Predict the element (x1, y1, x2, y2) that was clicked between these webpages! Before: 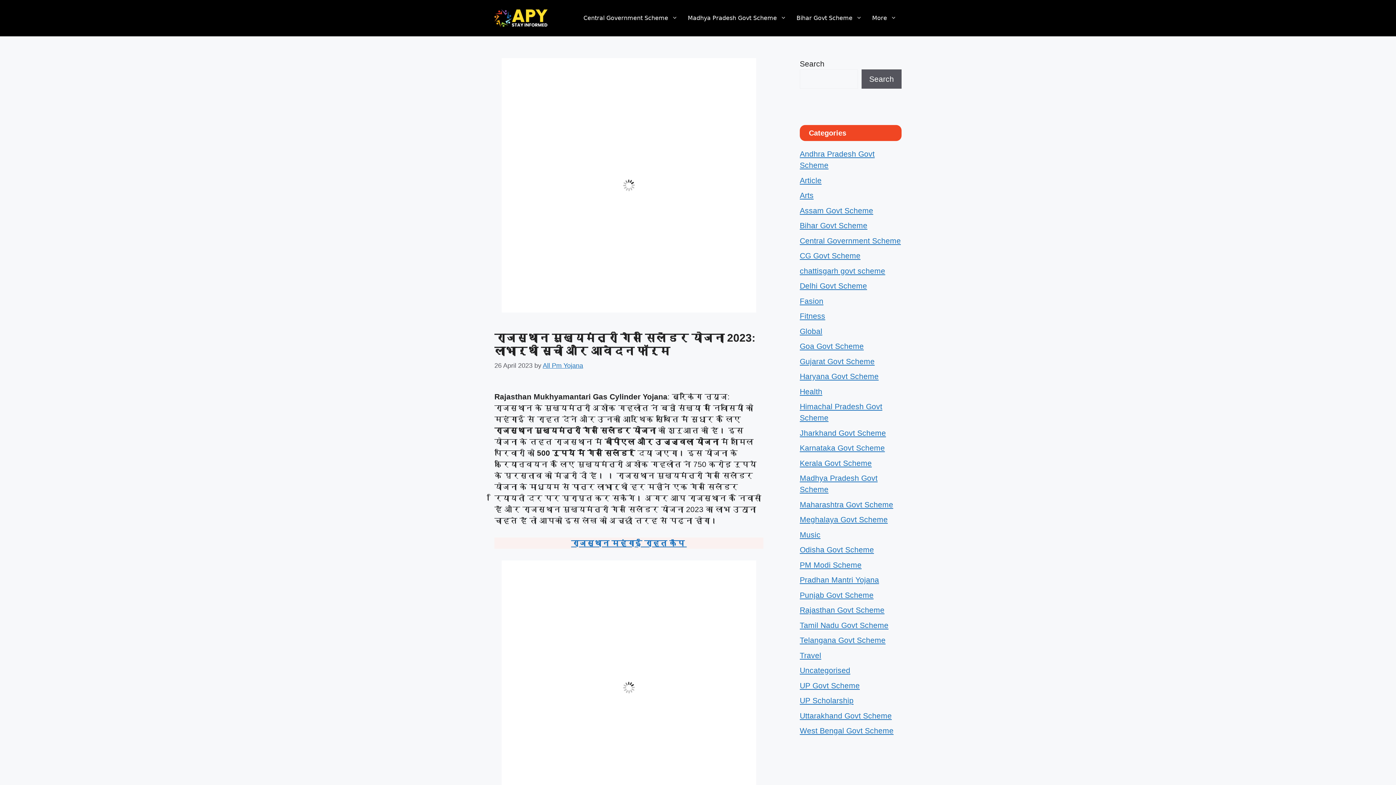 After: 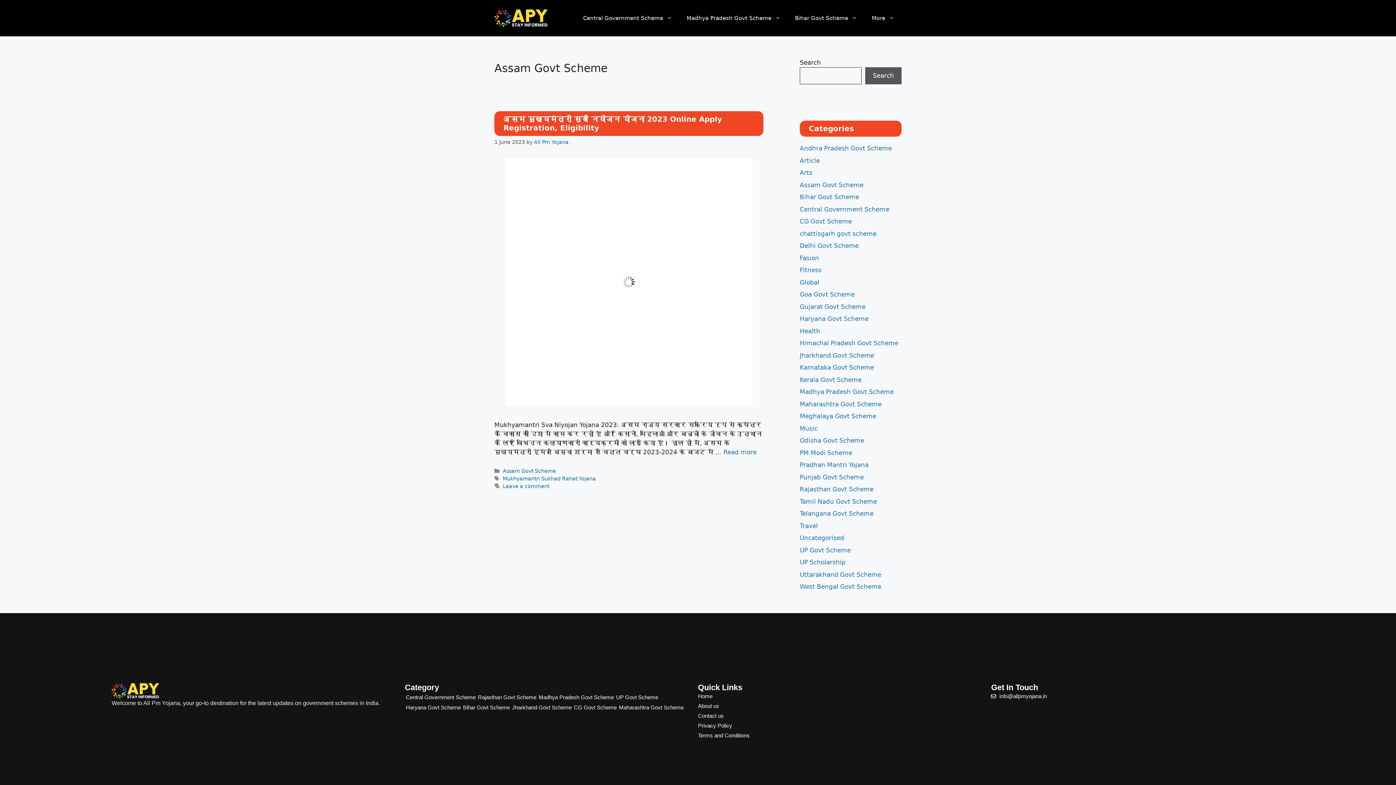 Action: bbox: (800, 206, 873, 214) label: Assam Govt Scheme